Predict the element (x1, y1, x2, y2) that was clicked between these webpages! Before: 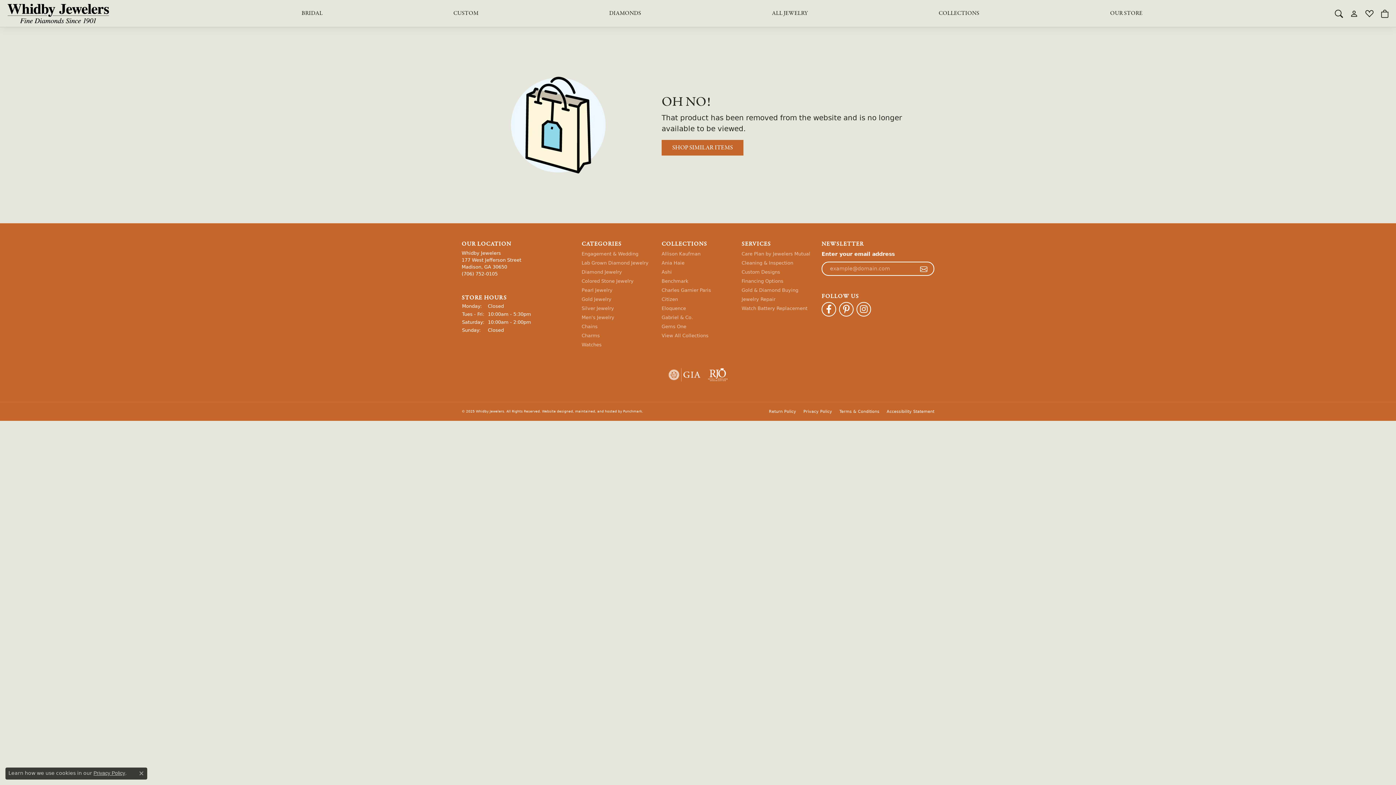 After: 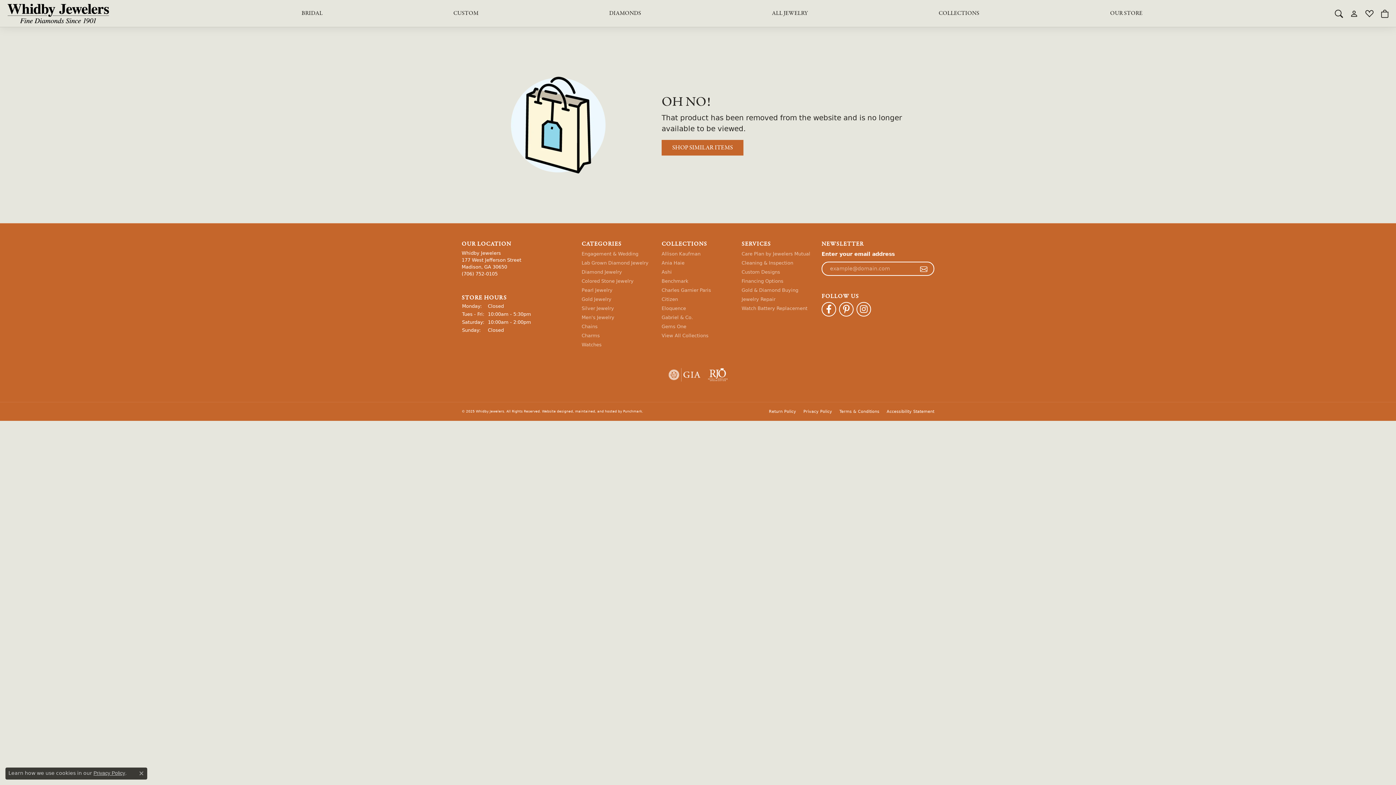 Action: bbox: (461, 271, 497, 276) label: (706) 752-0105